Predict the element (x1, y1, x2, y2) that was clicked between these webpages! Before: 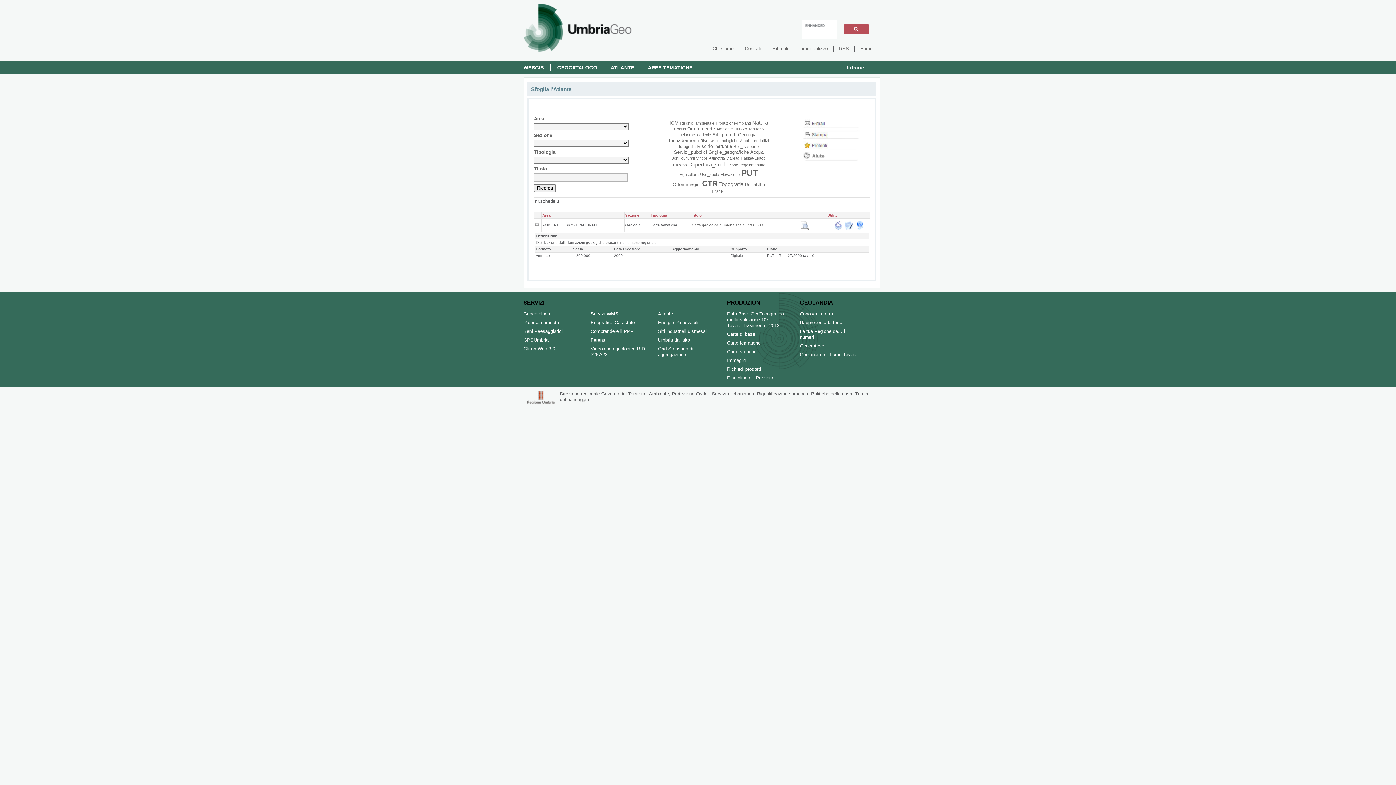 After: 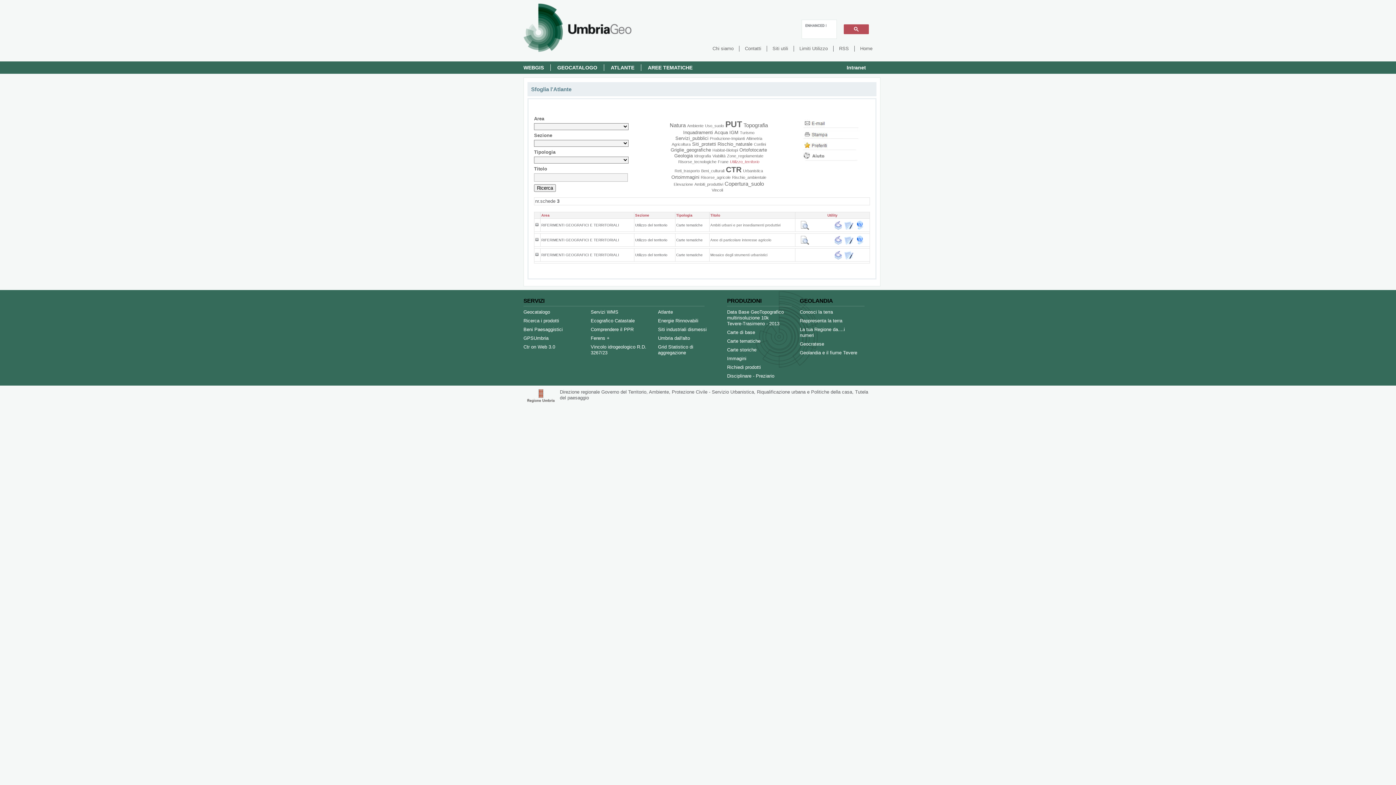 Action: label: Utilizzo_territorio bbox: (734, 126, 763, 131)